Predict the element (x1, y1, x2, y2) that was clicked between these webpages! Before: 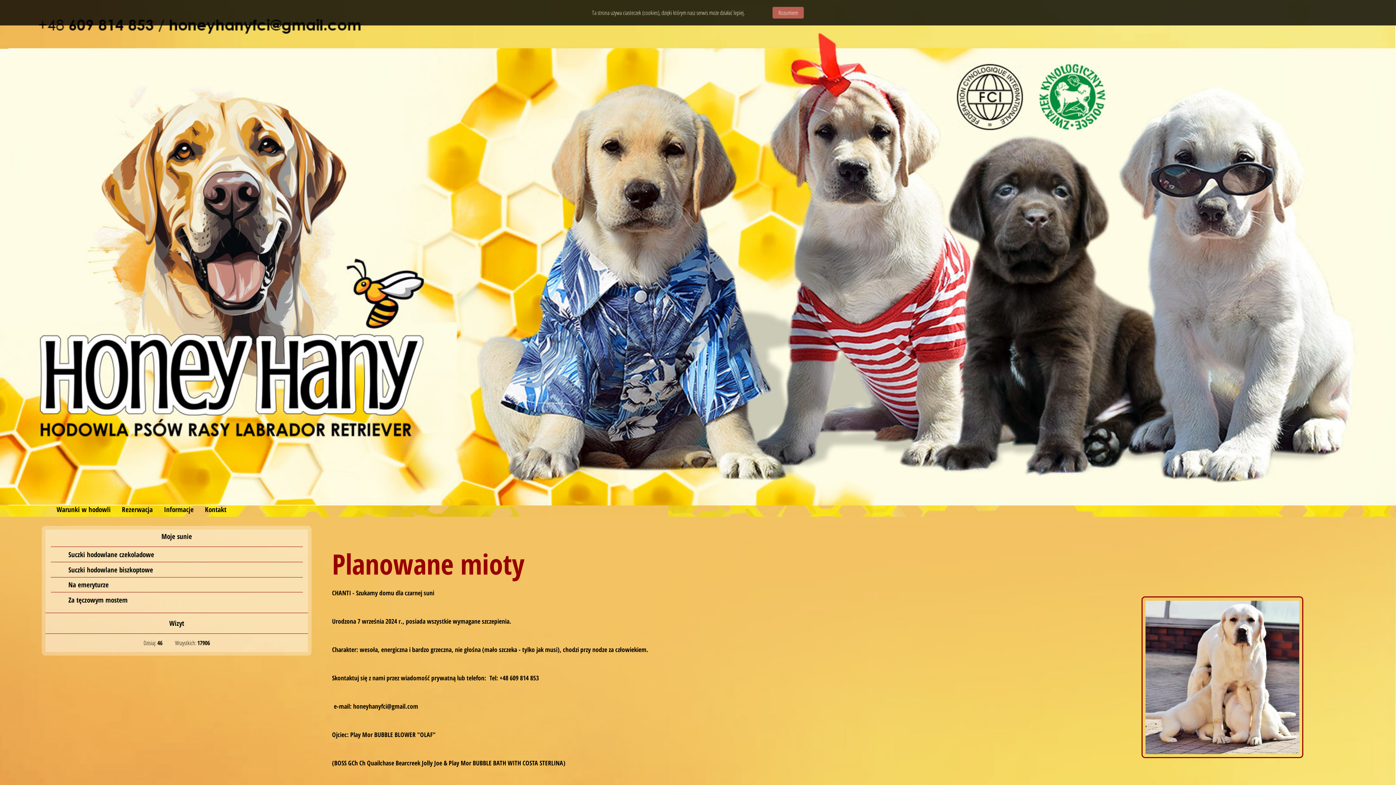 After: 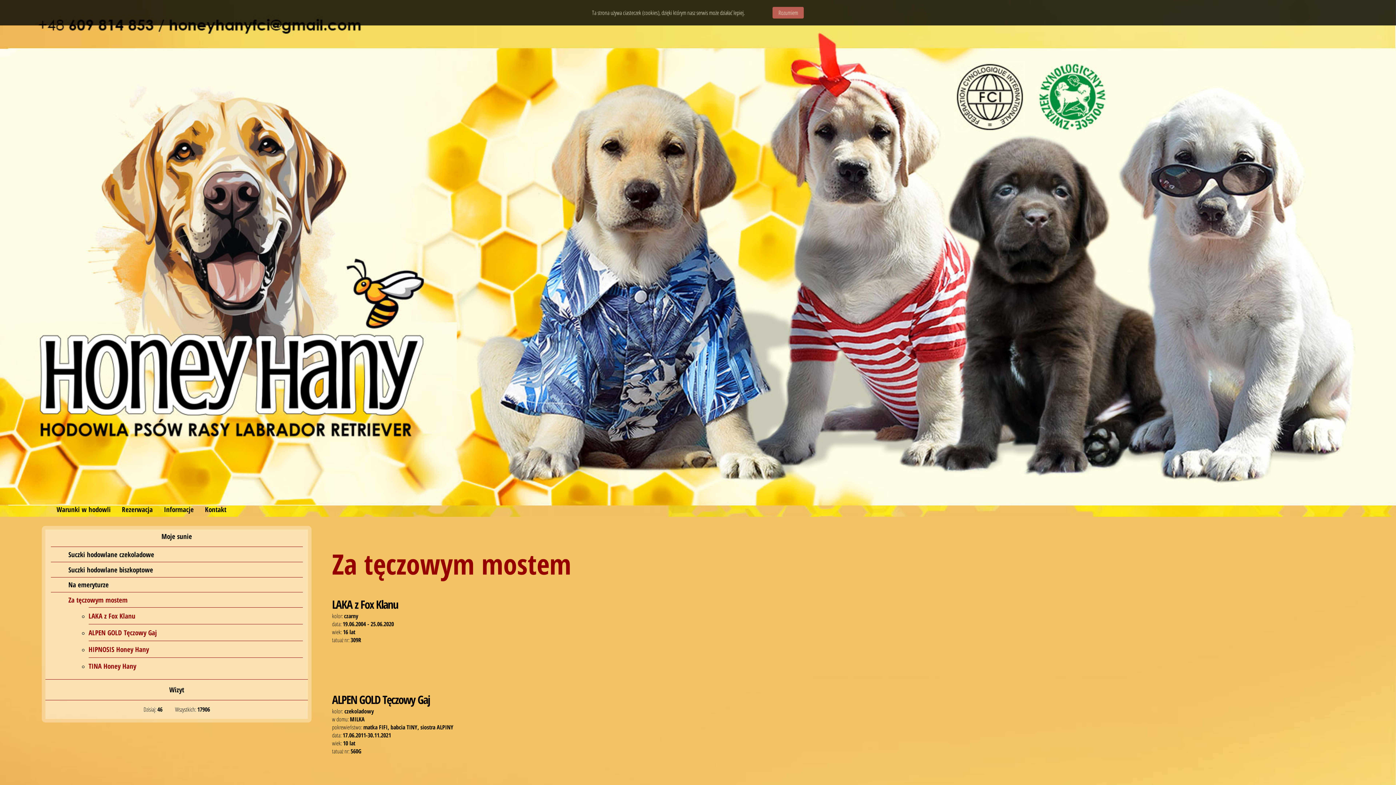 Action: bbox: (50, 592, 302, 607) label: Za tęczowym mostem